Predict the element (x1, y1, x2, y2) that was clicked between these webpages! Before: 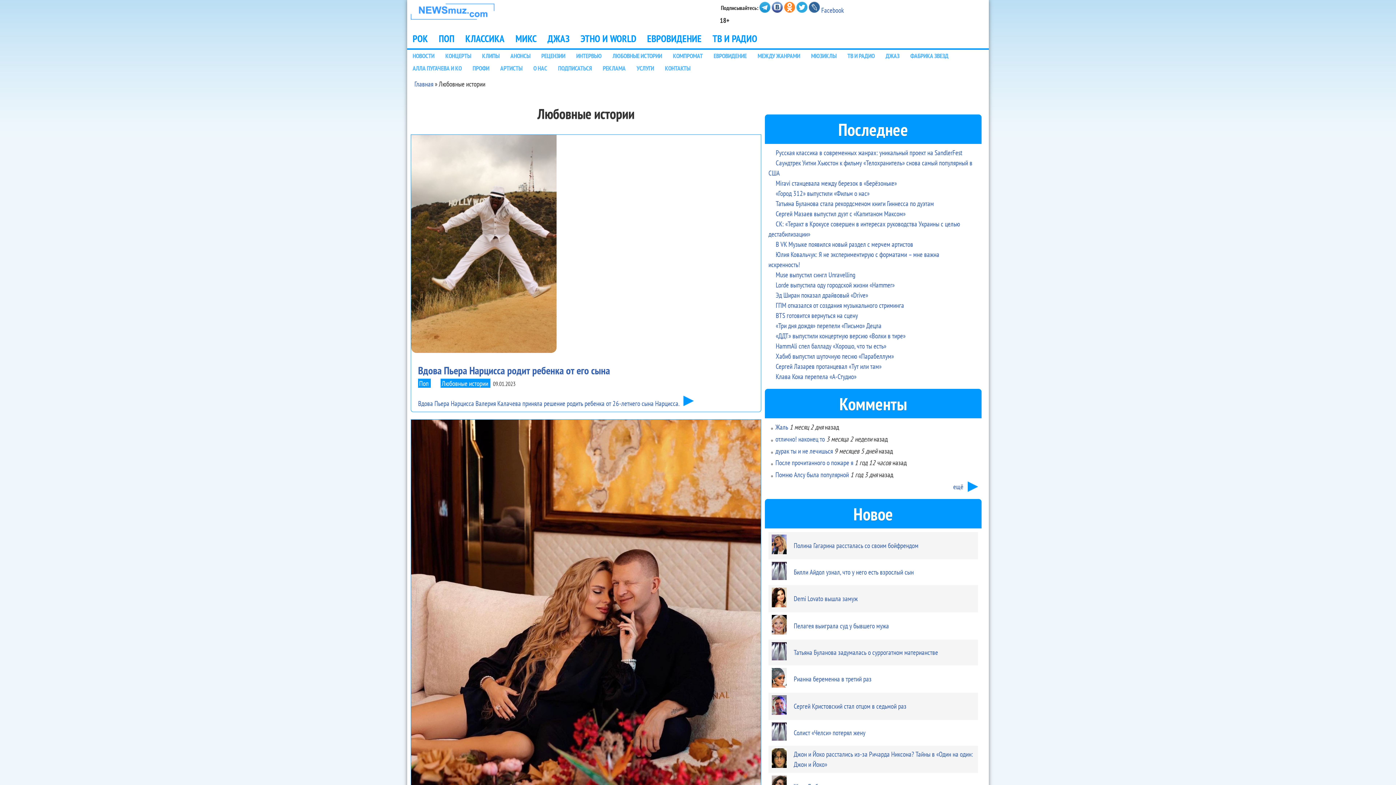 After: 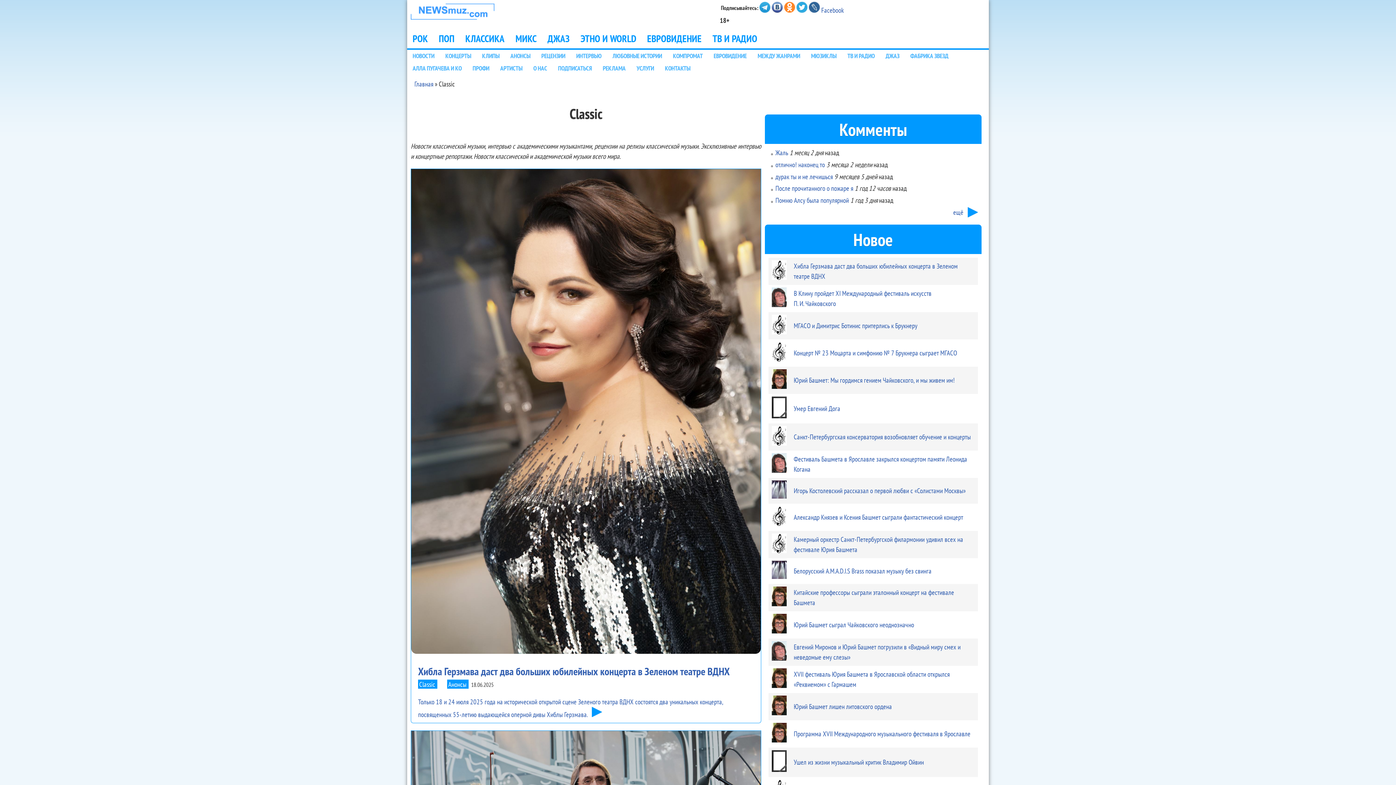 Action: label: КЛАССИКА bbox: (460, 29, 510, 48)